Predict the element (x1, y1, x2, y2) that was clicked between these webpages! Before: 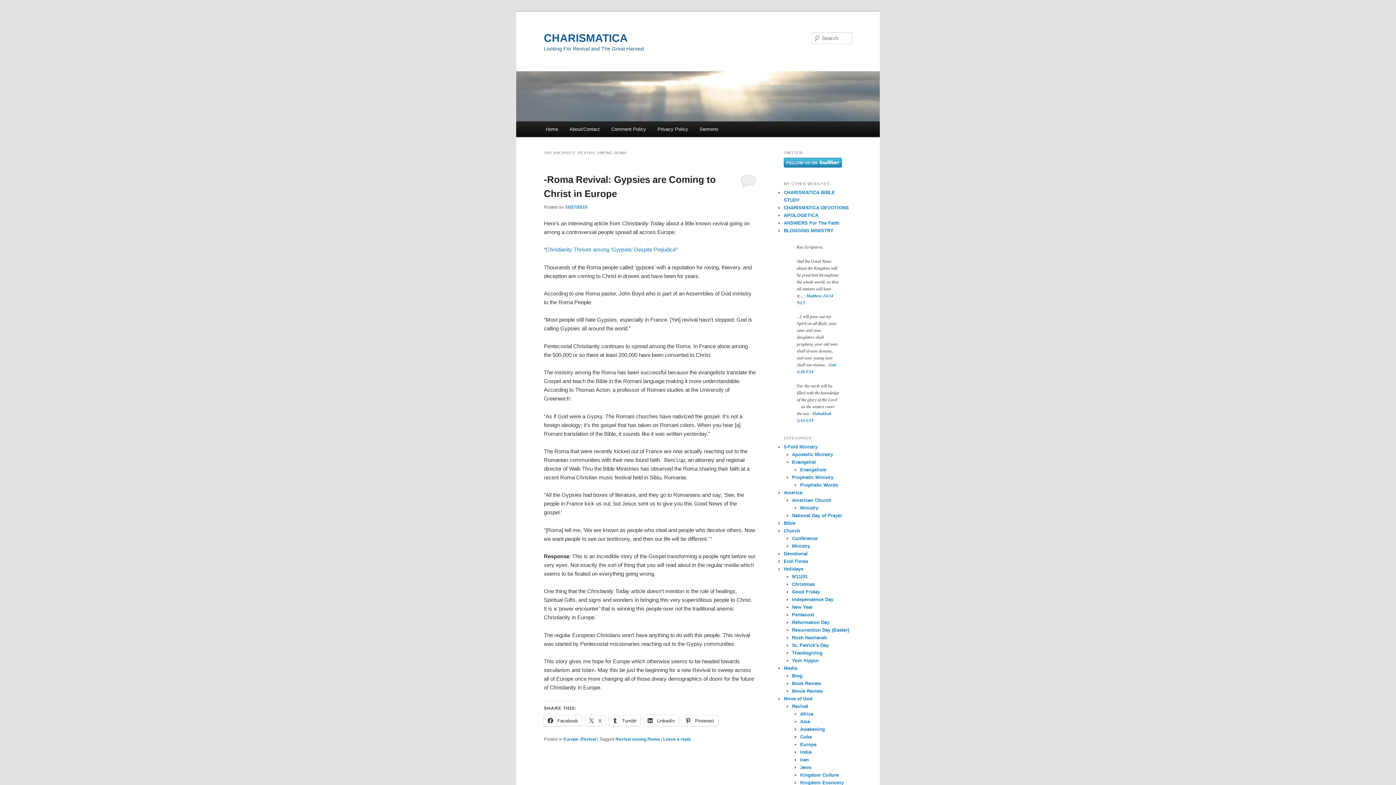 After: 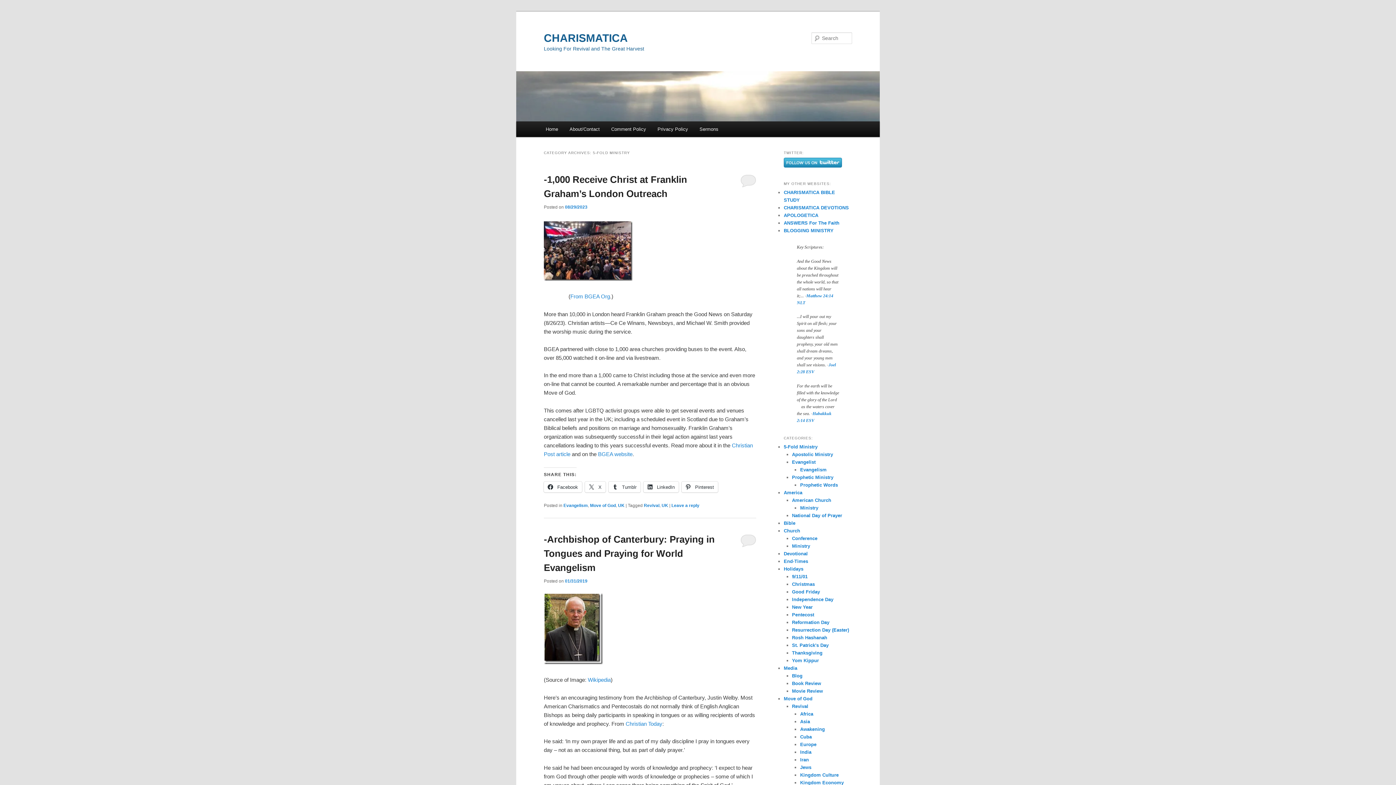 Action: bbox: (784, 444, 817, 449) label: 5-Fold Ministry